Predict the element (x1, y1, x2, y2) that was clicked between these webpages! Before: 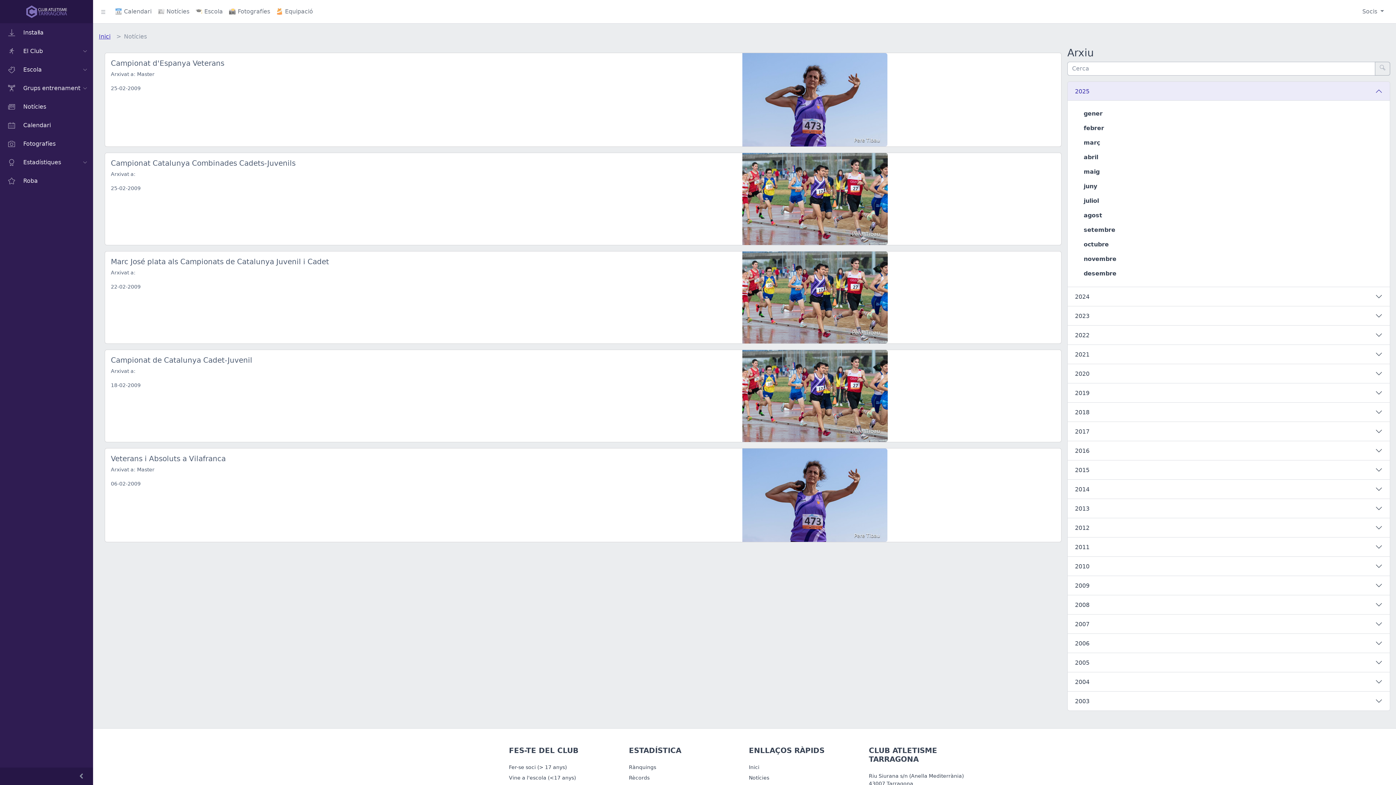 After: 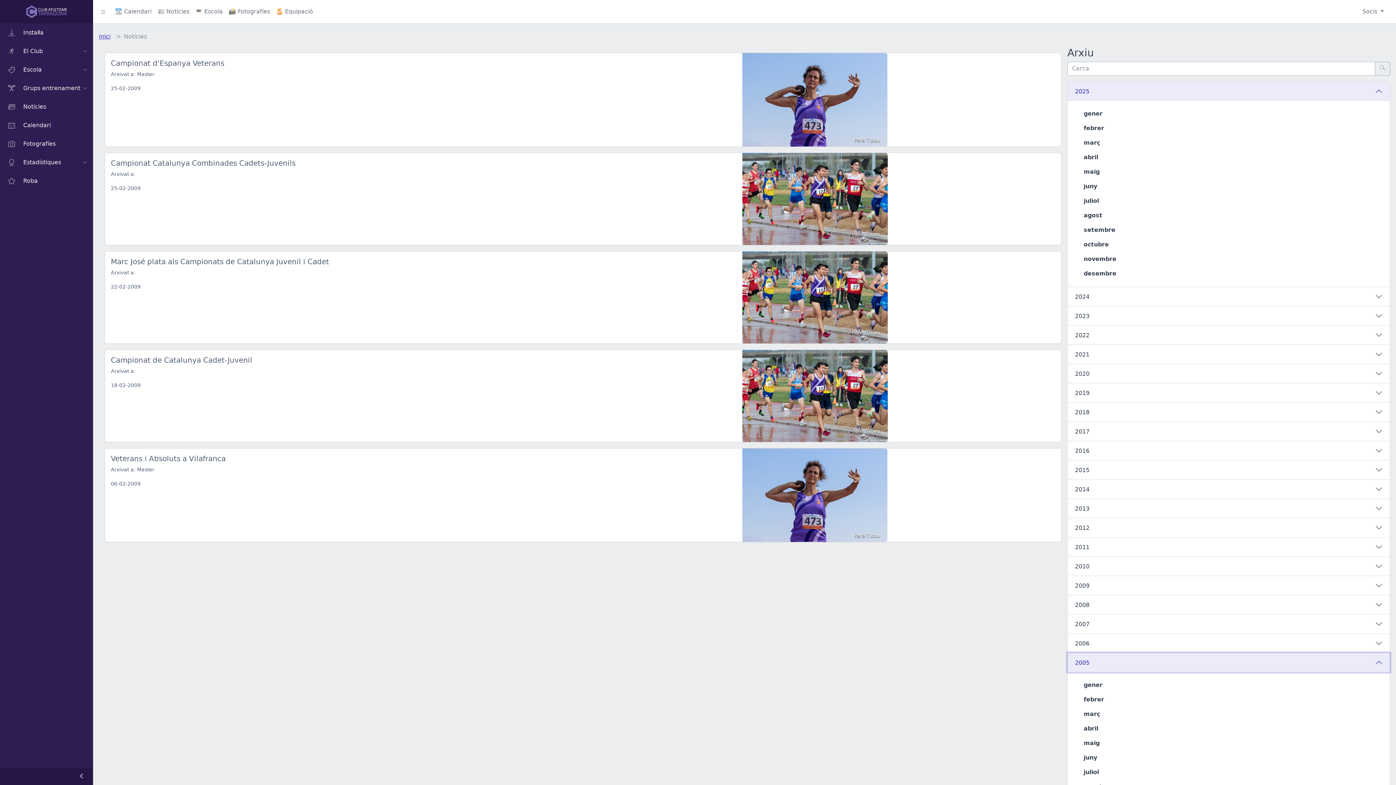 Action: bbox: (1068, 653, 1390, 672) label: 2005